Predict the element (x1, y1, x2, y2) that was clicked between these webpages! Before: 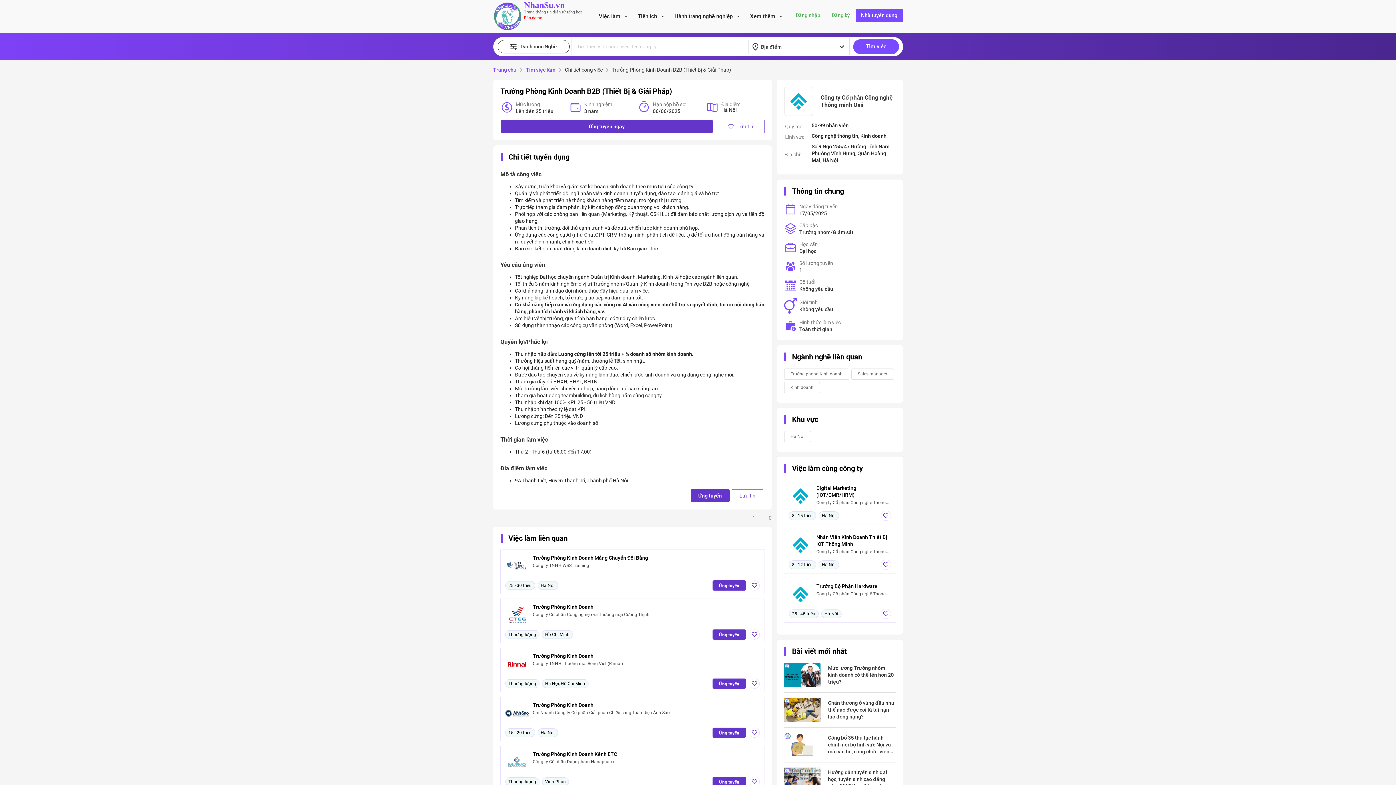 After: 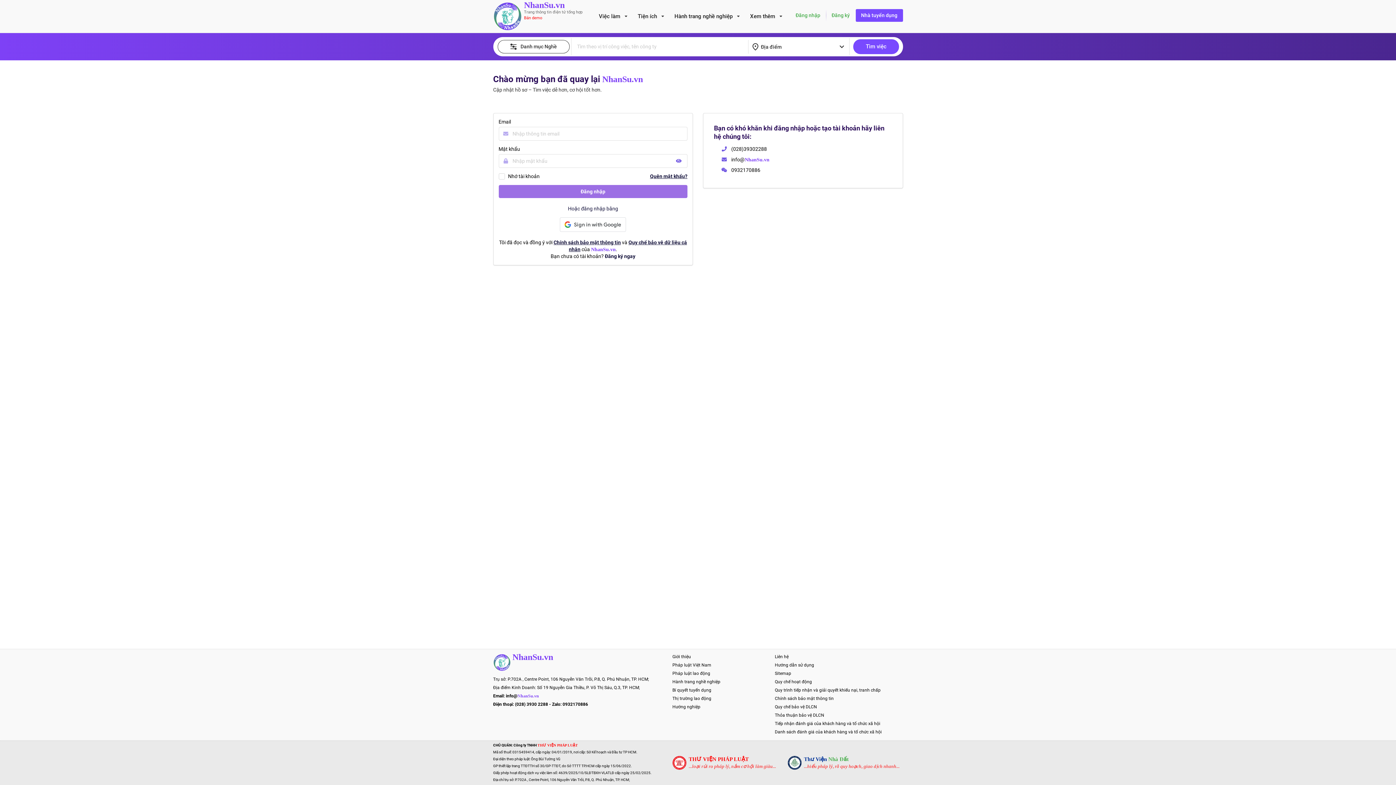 Action: bbox: (718, 120, 764, 133) label:  Lưu tin